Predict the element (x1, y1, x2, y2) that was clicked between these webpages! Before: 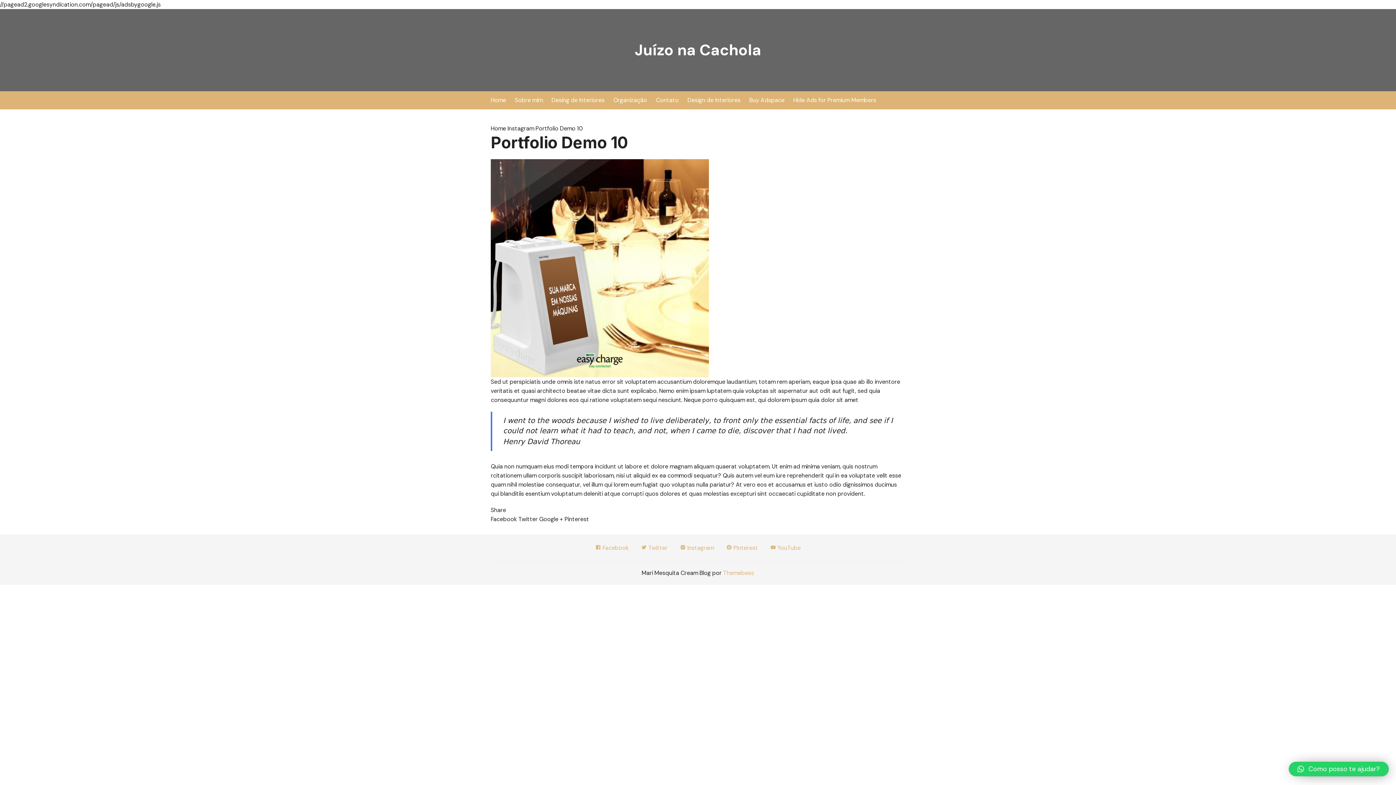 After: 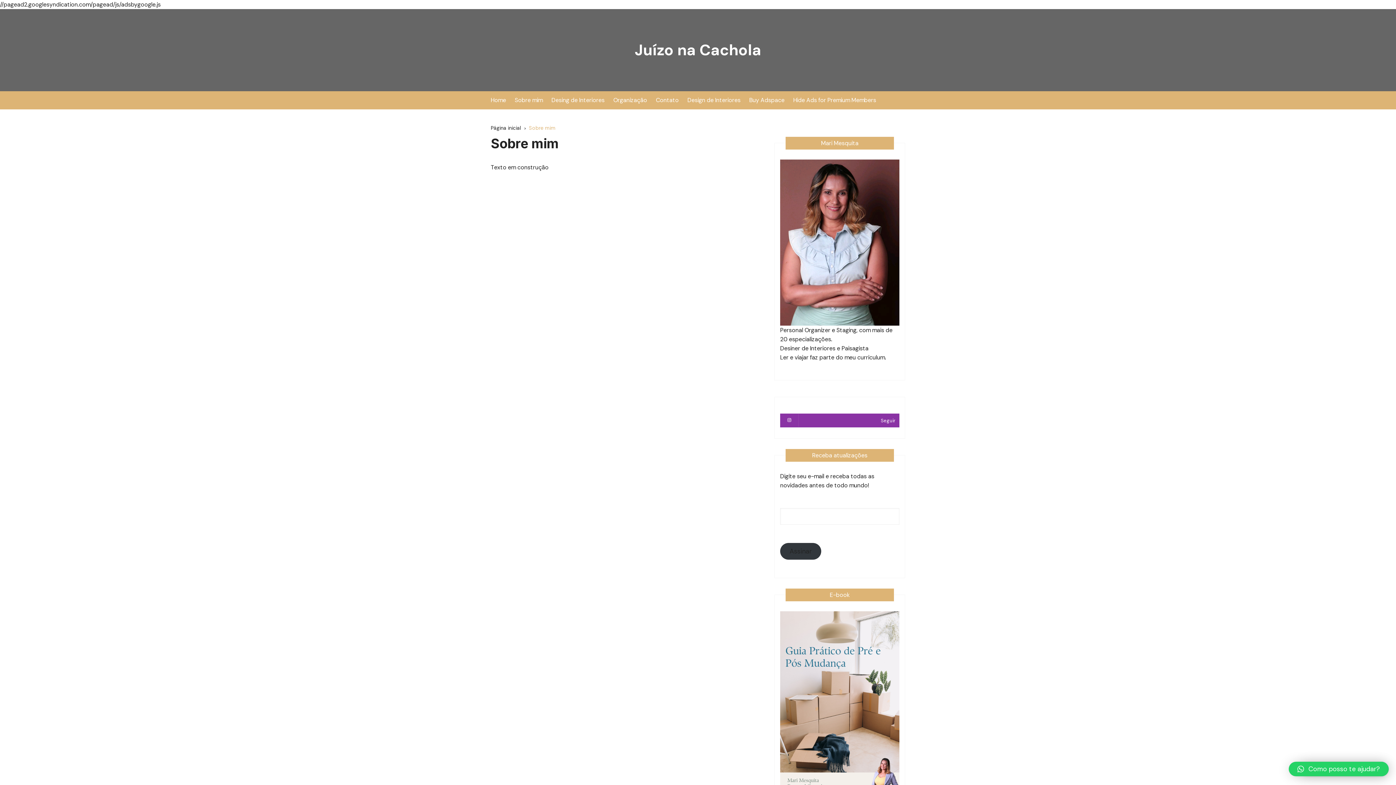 Action: bbox: (514, 91, 550, 109) label: Sobre mim